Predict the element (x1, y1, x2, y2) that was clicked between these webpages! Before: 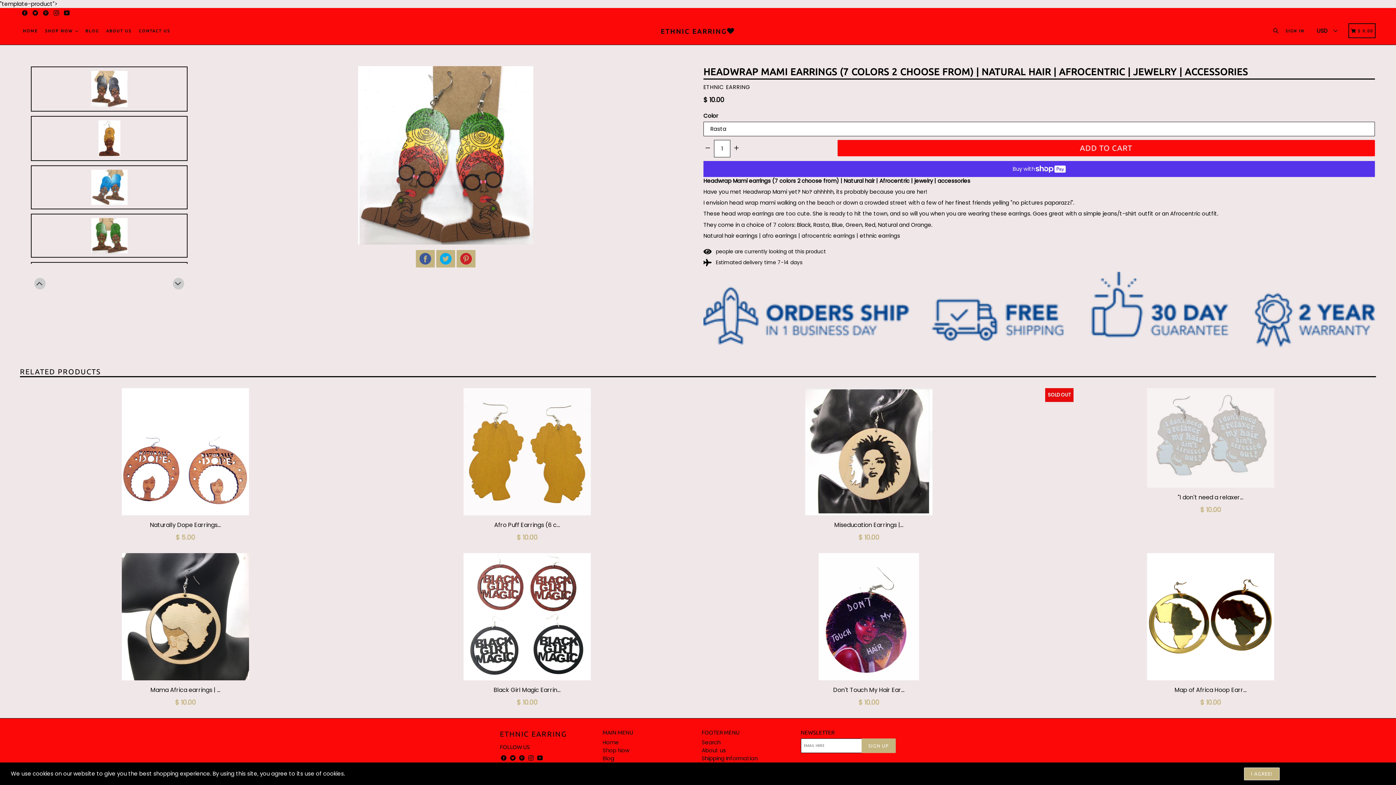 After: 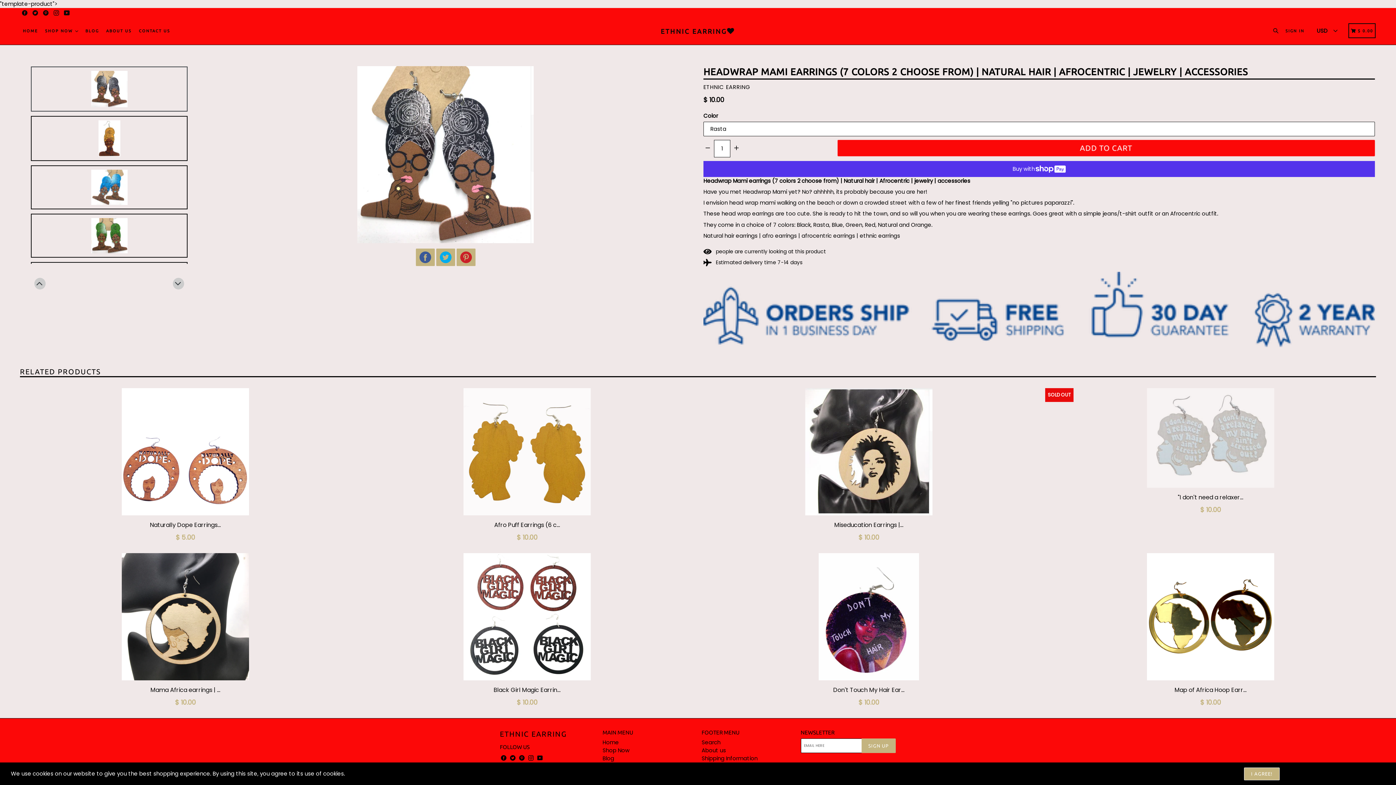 Action: bbox: (30, 66, 187, 111)